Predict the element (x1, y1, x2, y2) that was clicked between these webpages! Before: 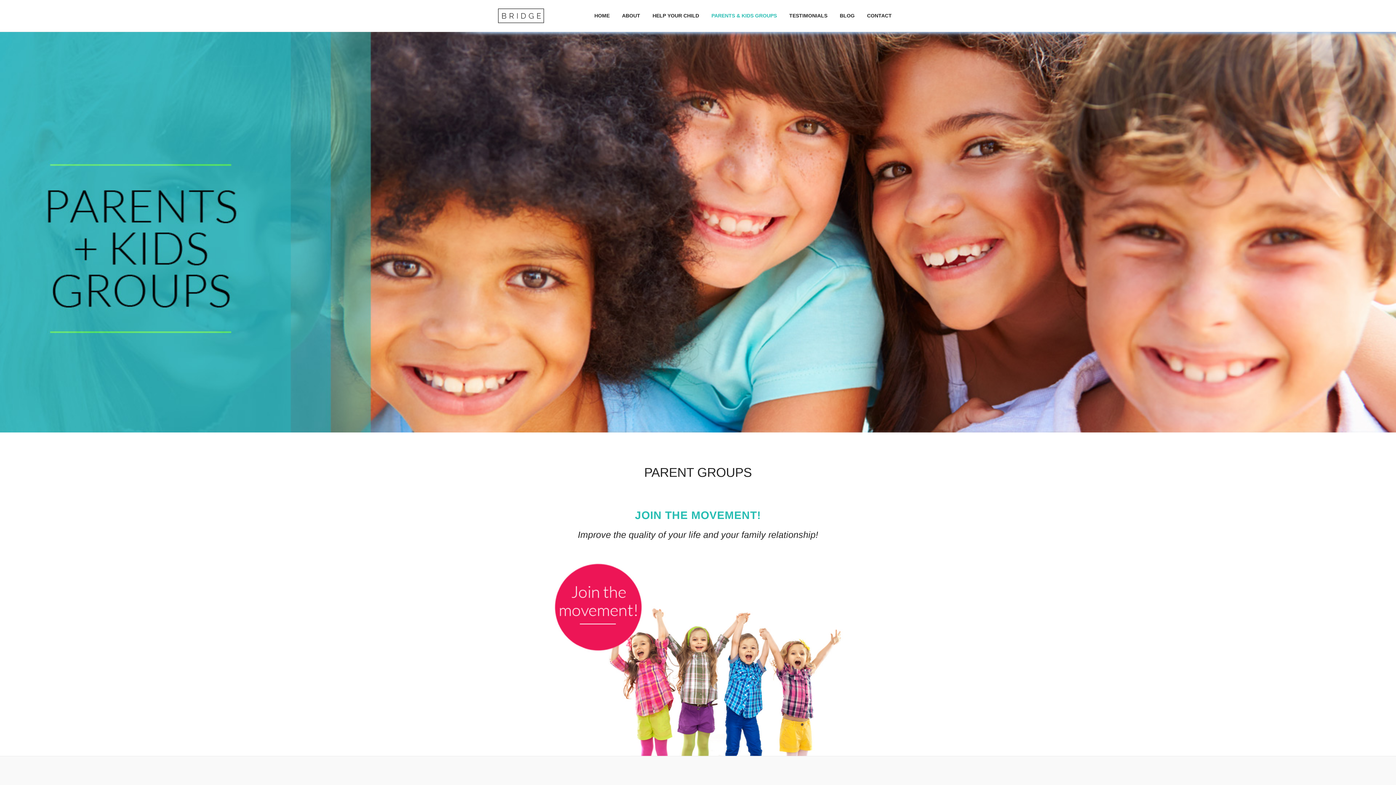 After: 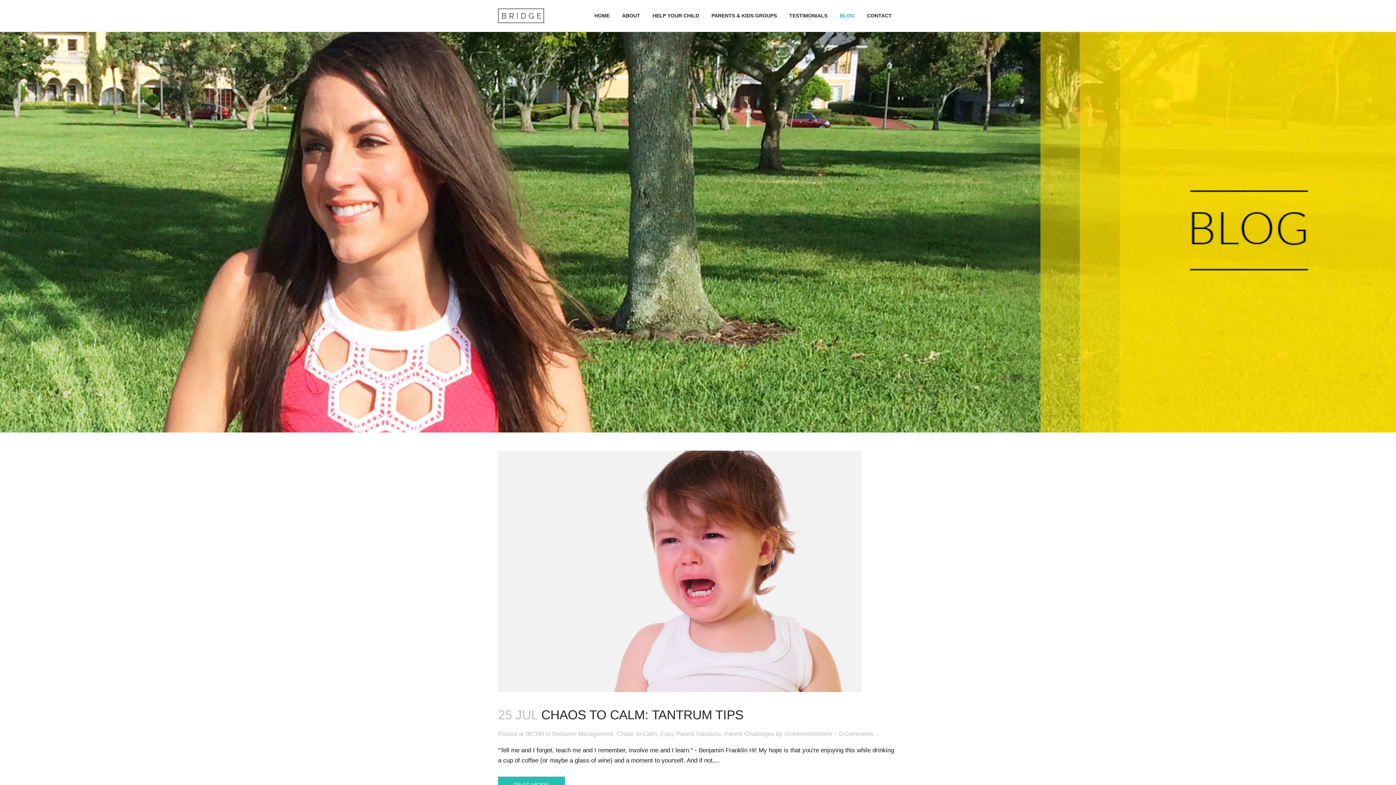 Action: label: BLOG bbox: (833, 0, 861, 31)